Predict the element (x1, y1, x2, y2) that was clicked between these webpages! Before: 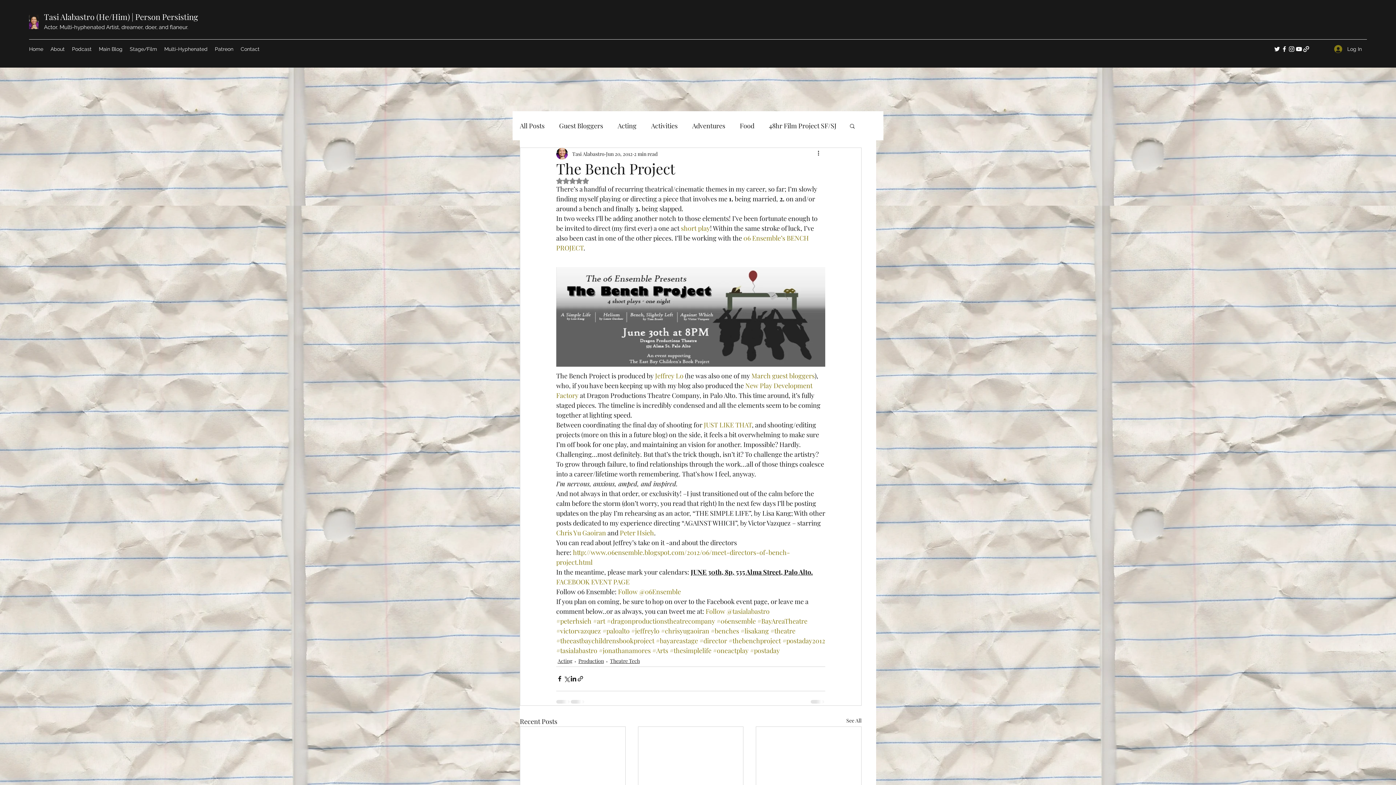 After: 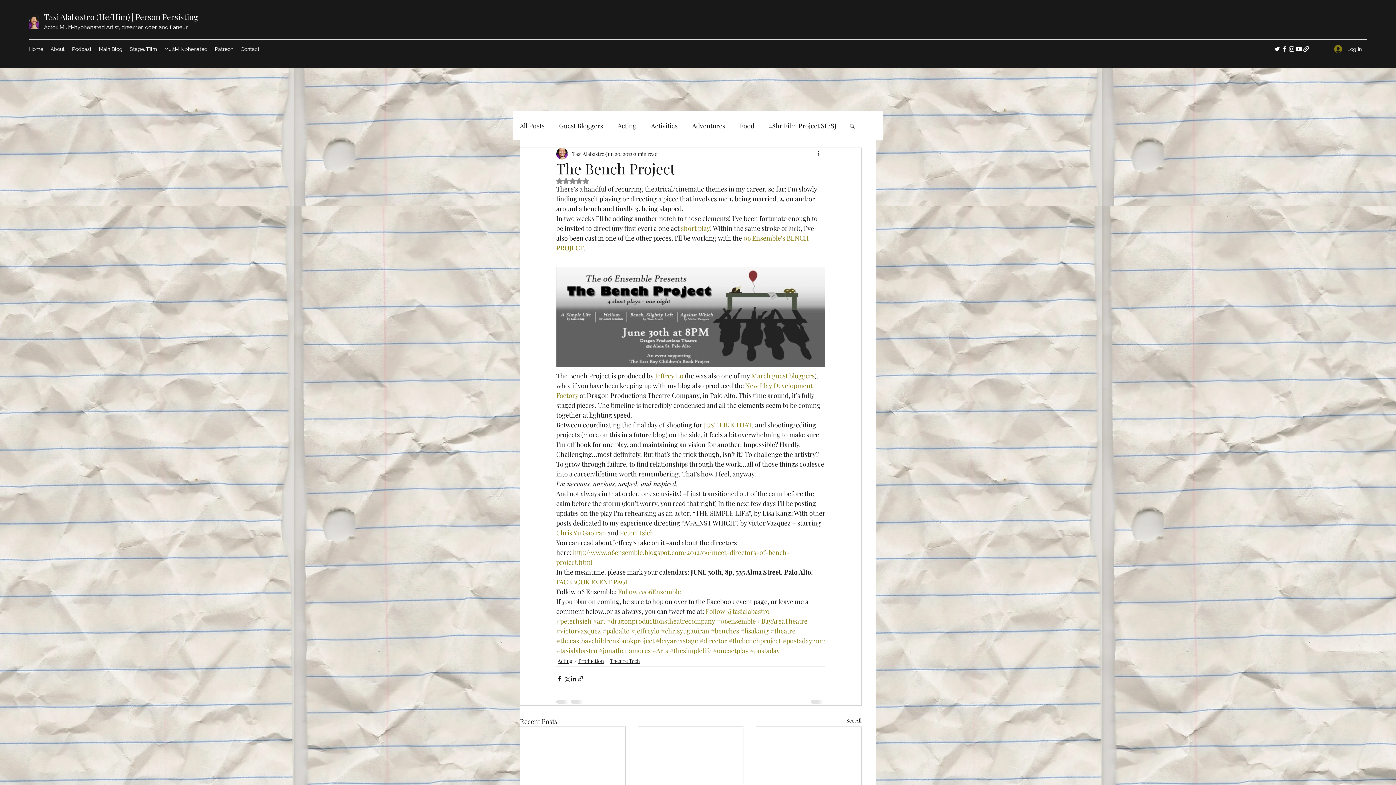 Action: label: #jeffreylo bbox: (631, 626, 659, 635)